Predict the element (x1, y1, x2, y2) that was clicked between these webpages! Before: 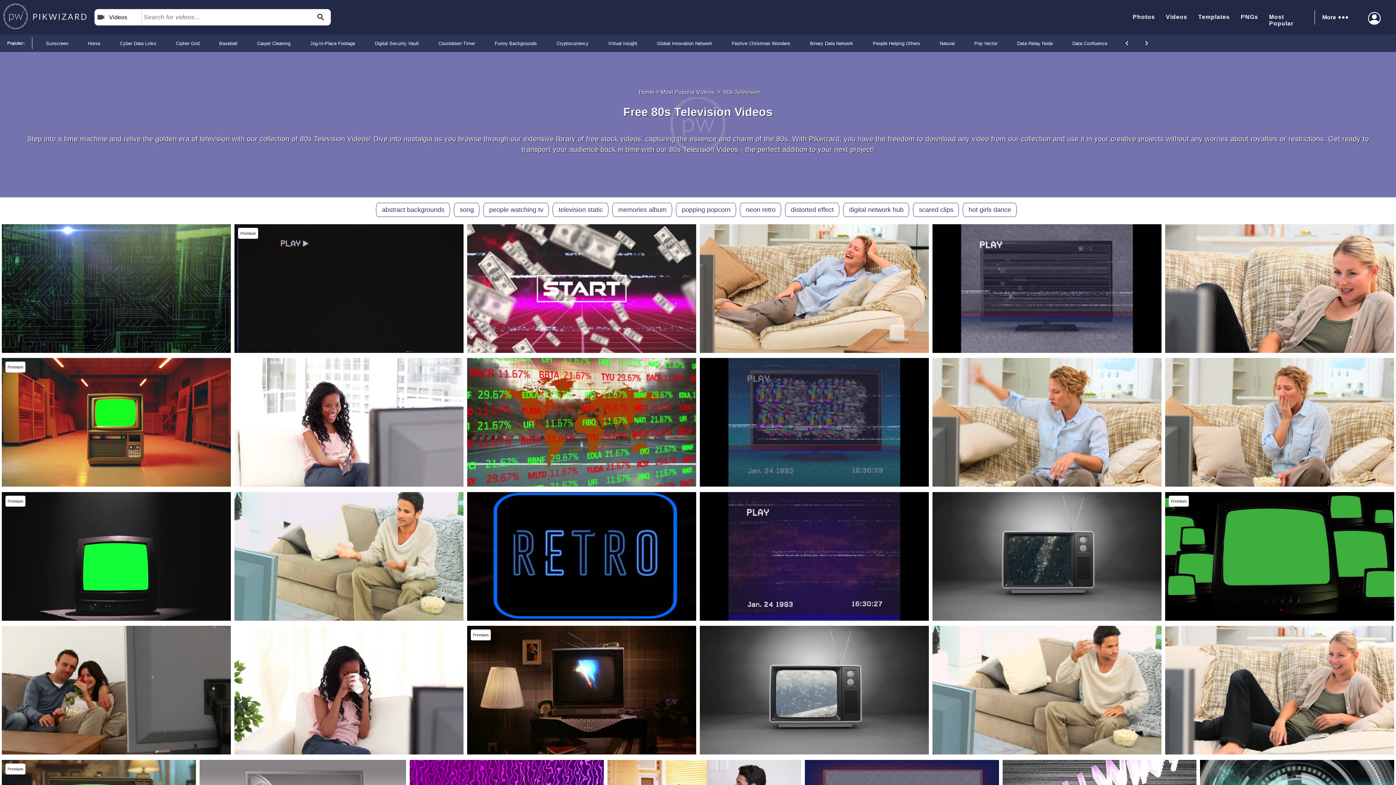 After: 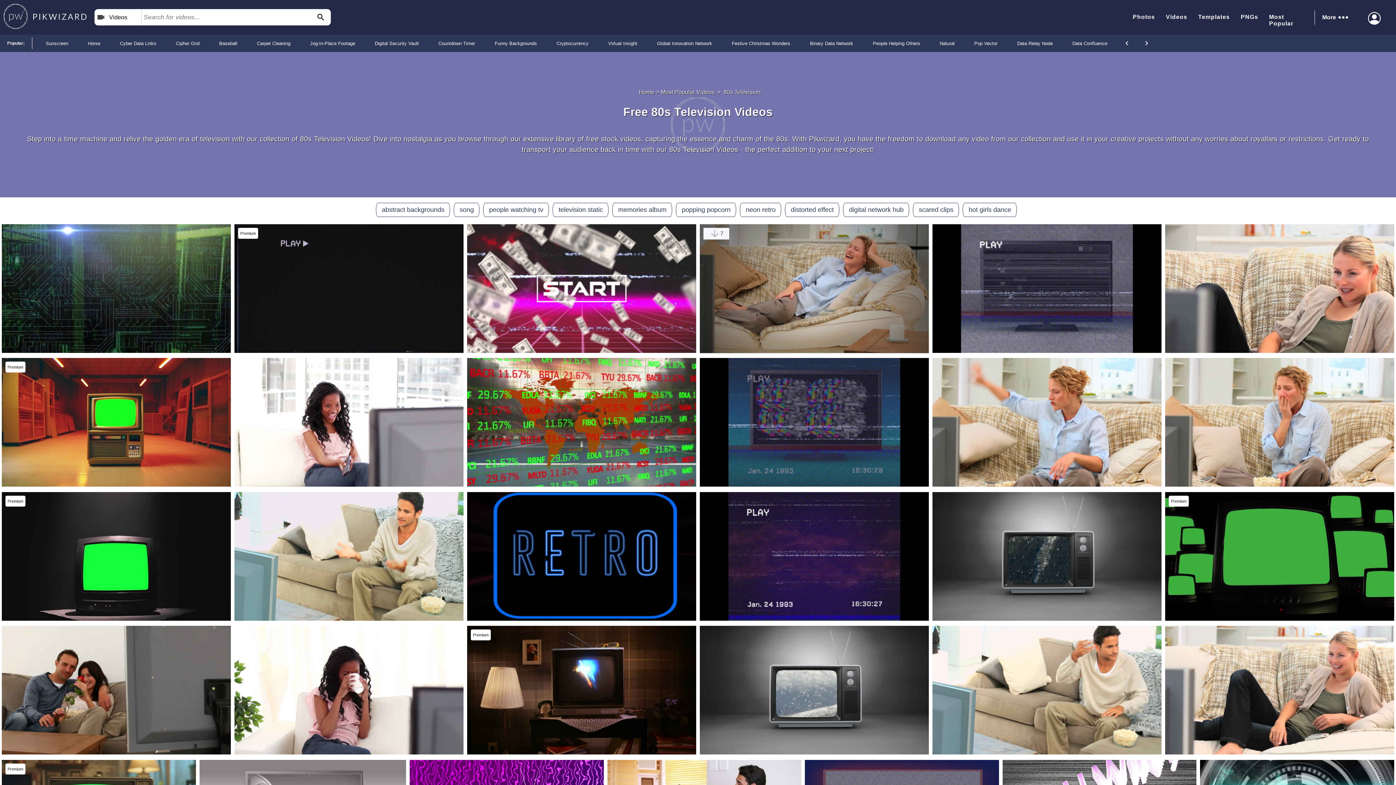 Action: label: 6 bbox: (703, 238, 729, 250)